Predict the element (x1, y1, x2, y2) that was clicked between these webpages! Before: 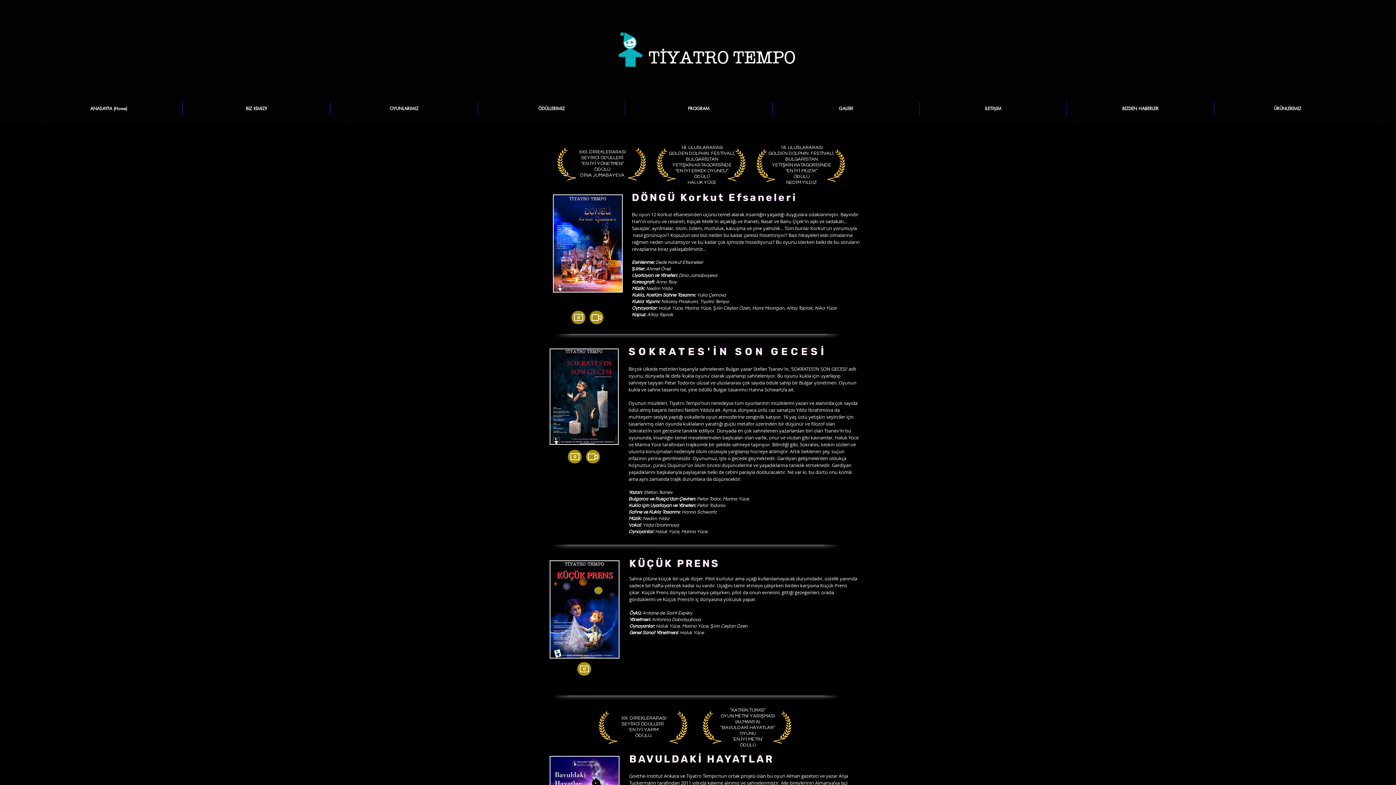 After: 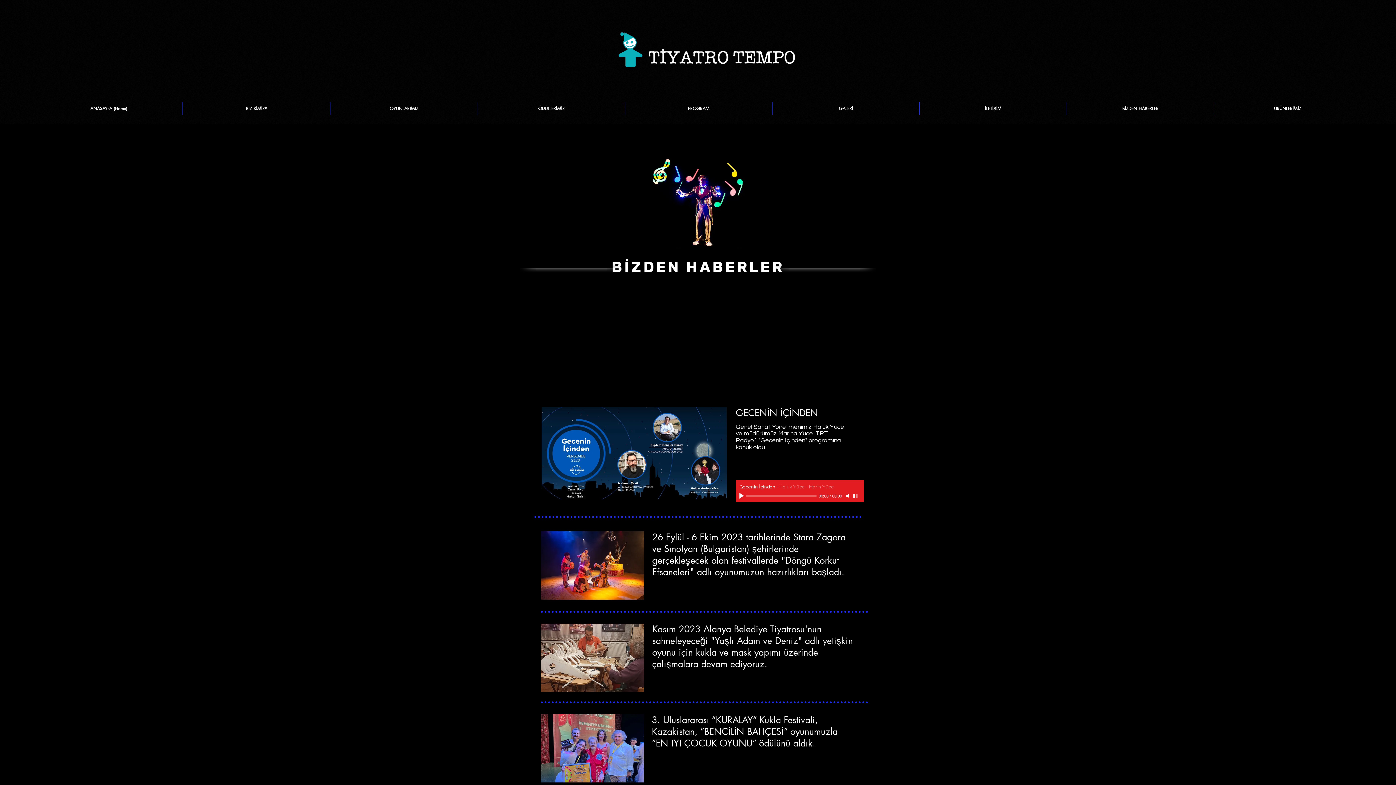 Action: label: BİZDEN HABERLER bbox: (1067, 102, 1214, 114)